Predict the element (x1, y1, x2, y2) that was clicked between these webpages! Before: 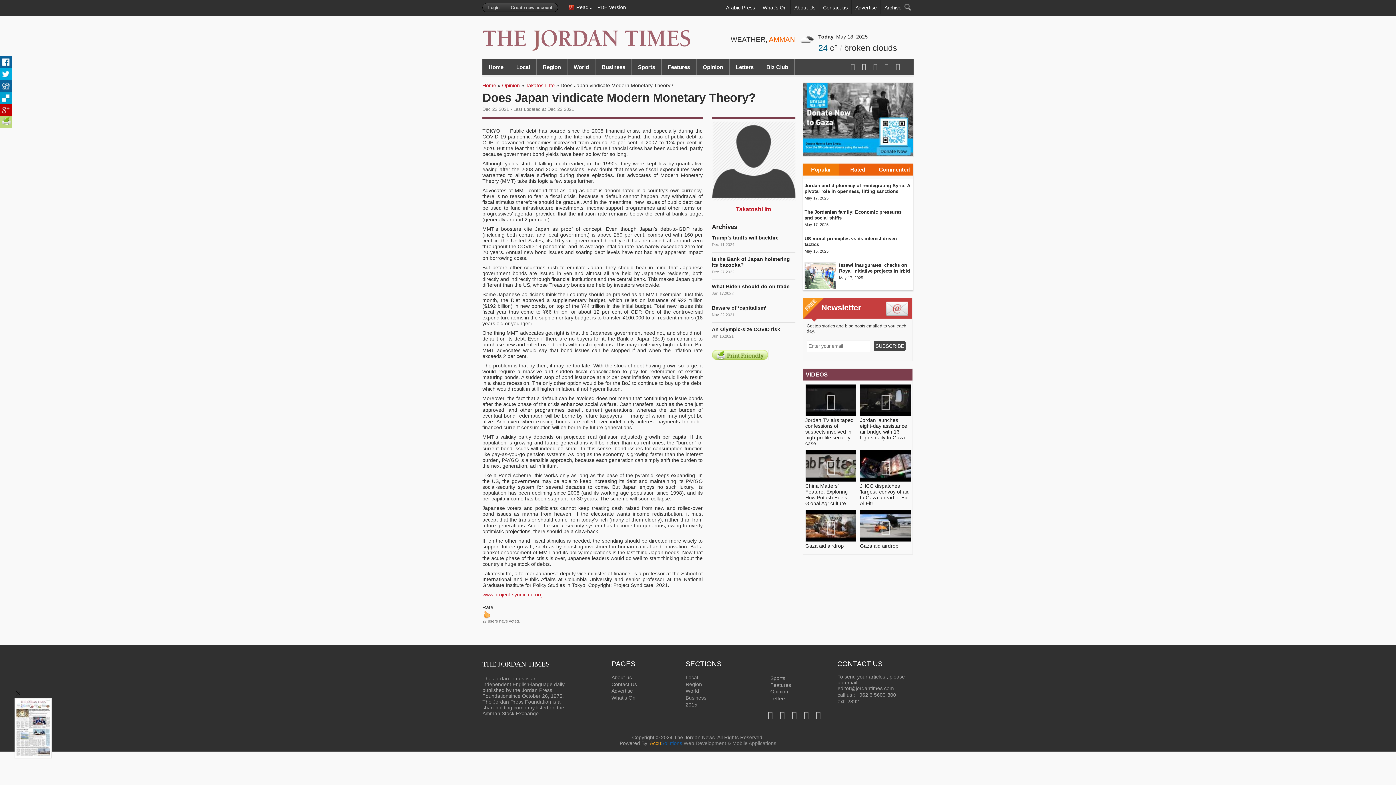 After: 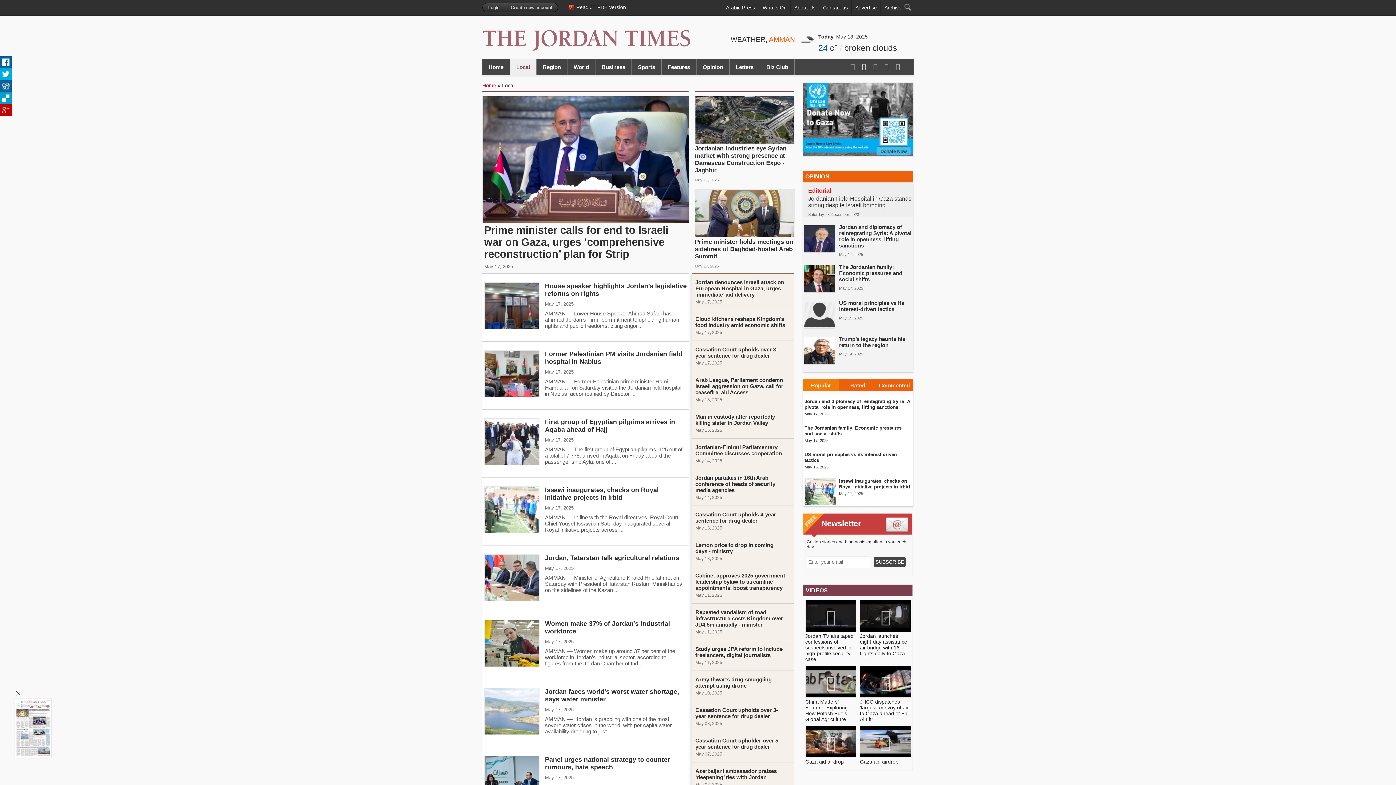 Action: label: Local bbox: (685, 674, 698, 680)